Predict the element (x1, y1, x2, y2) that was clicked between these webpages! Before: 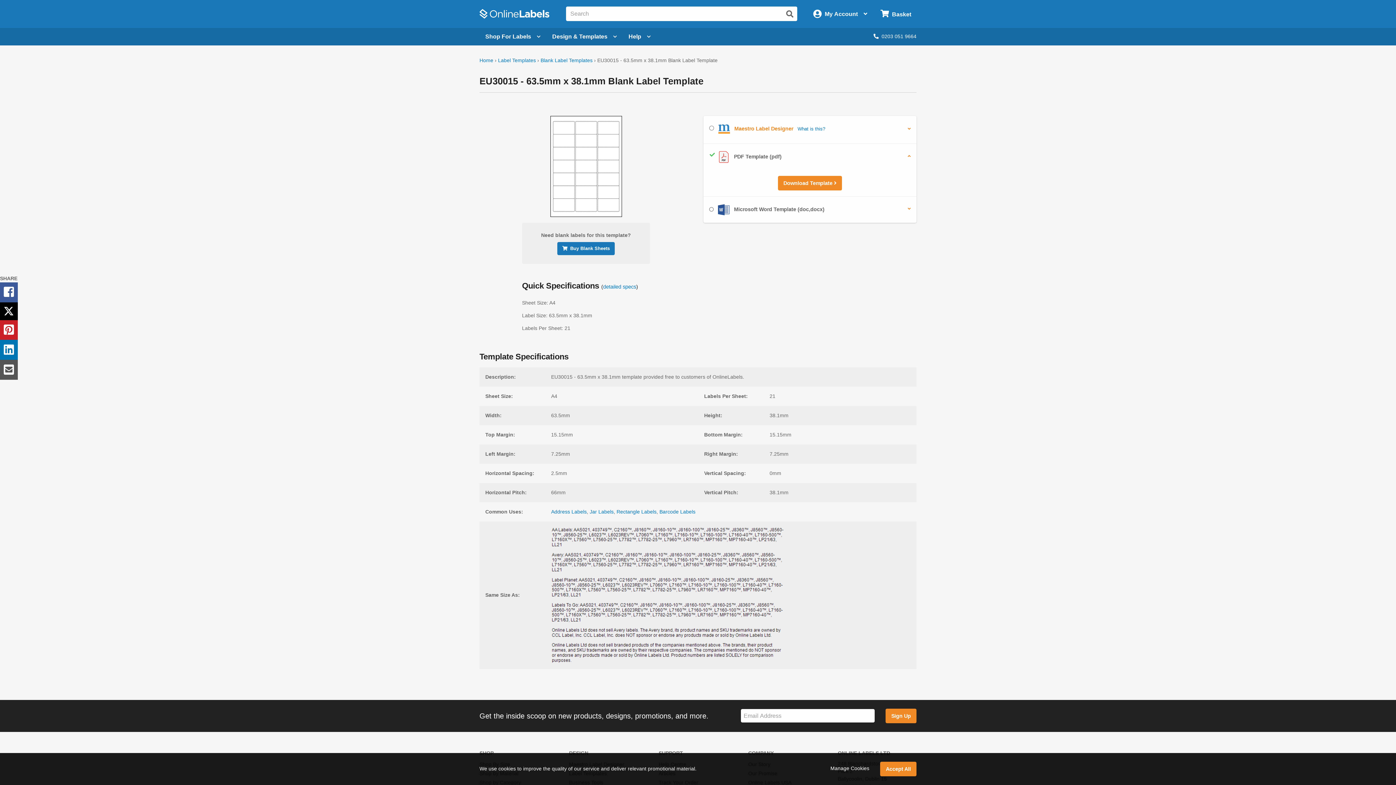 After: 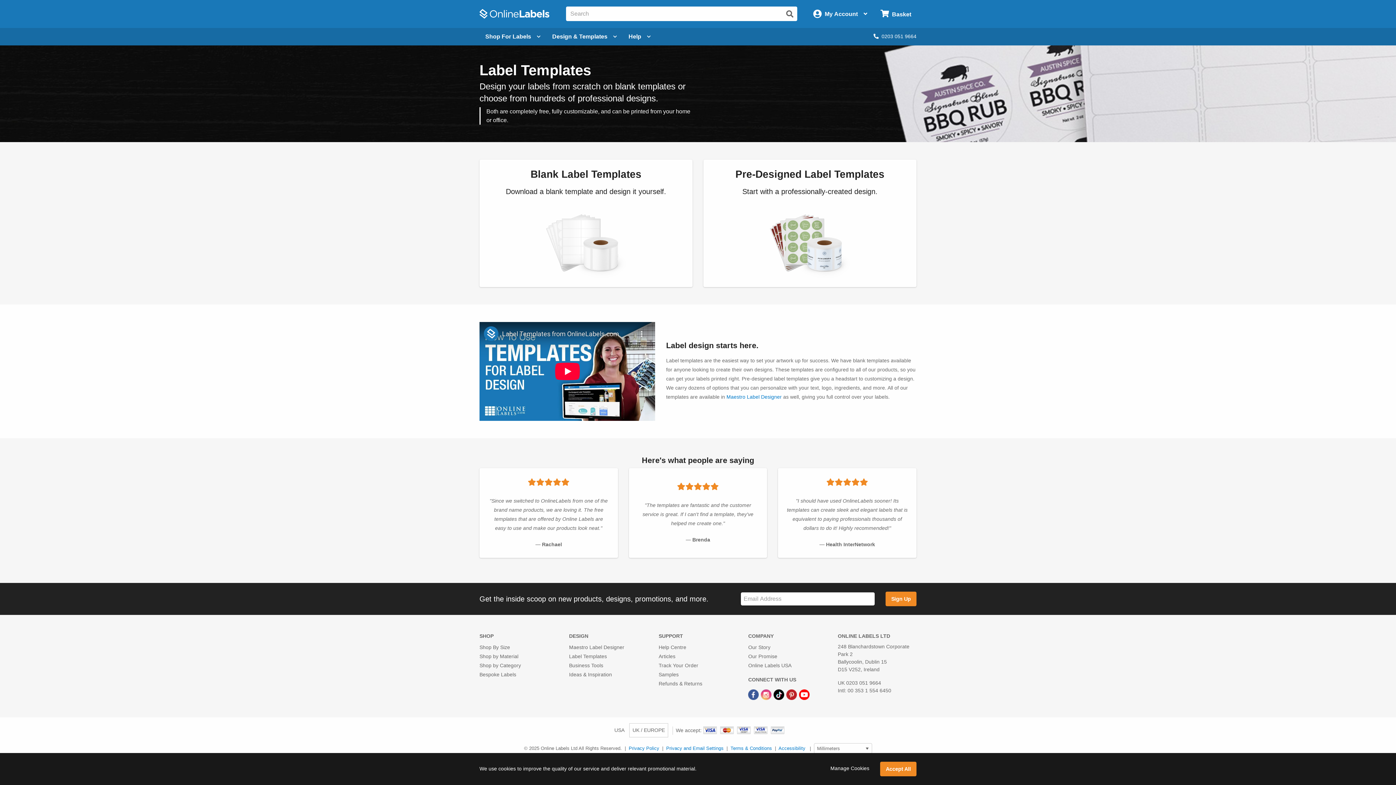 Action: bbox: (498, 57, 536, 63) label: Label Templates